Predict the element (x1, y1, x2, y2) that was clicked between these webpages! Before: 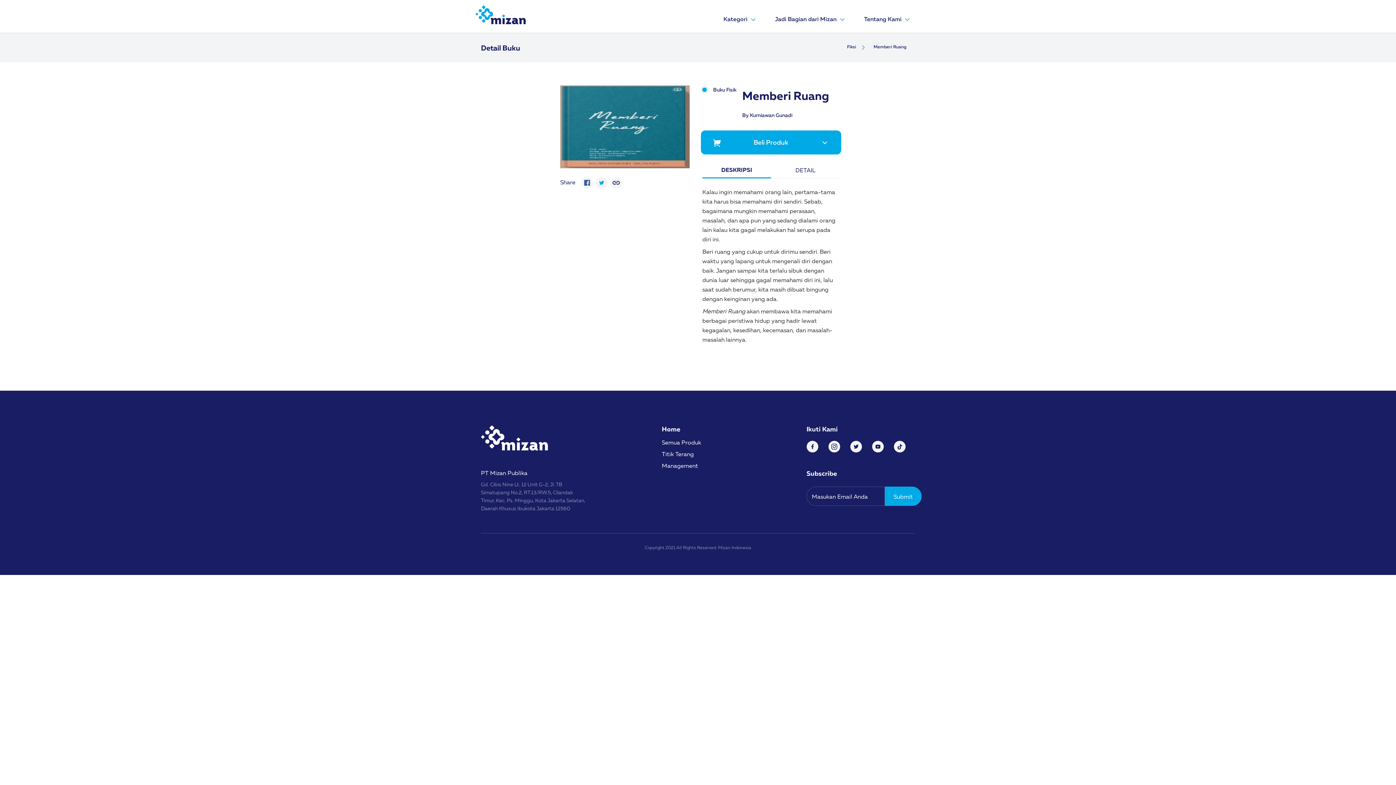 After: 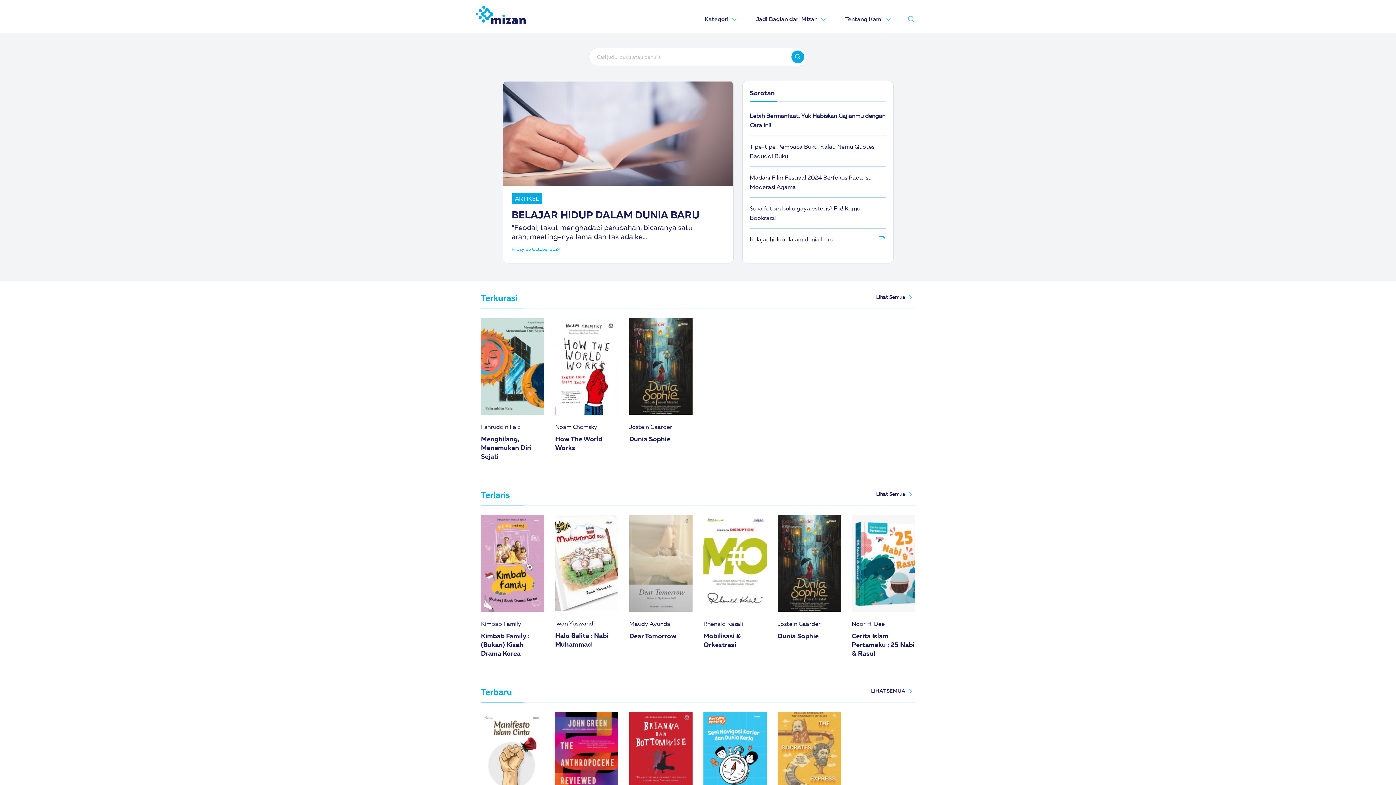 Action: bbox: (475, 3, 525, 26)